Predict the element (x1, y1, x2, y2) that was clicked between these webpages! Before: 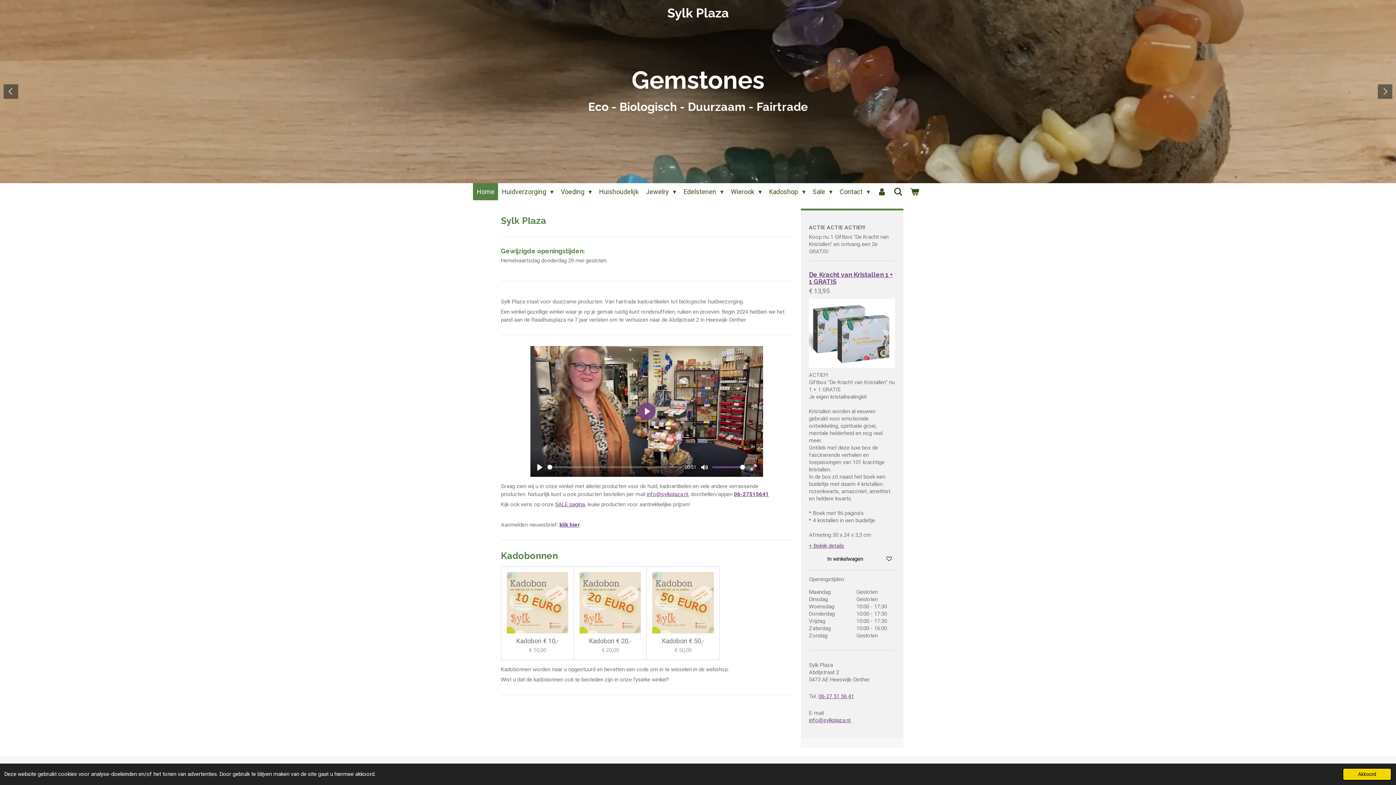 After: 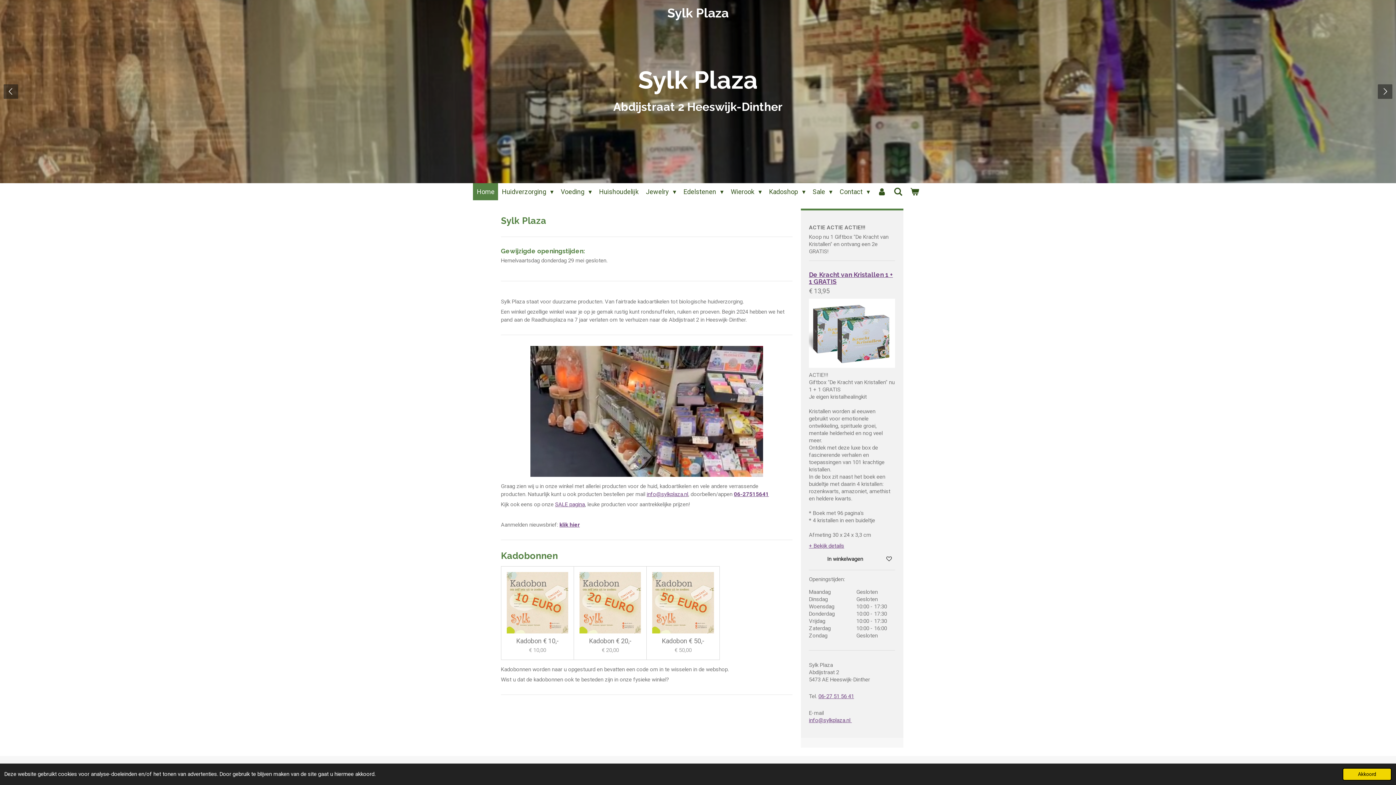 Action: label: Play bbox: (638, 402, 655, 420)